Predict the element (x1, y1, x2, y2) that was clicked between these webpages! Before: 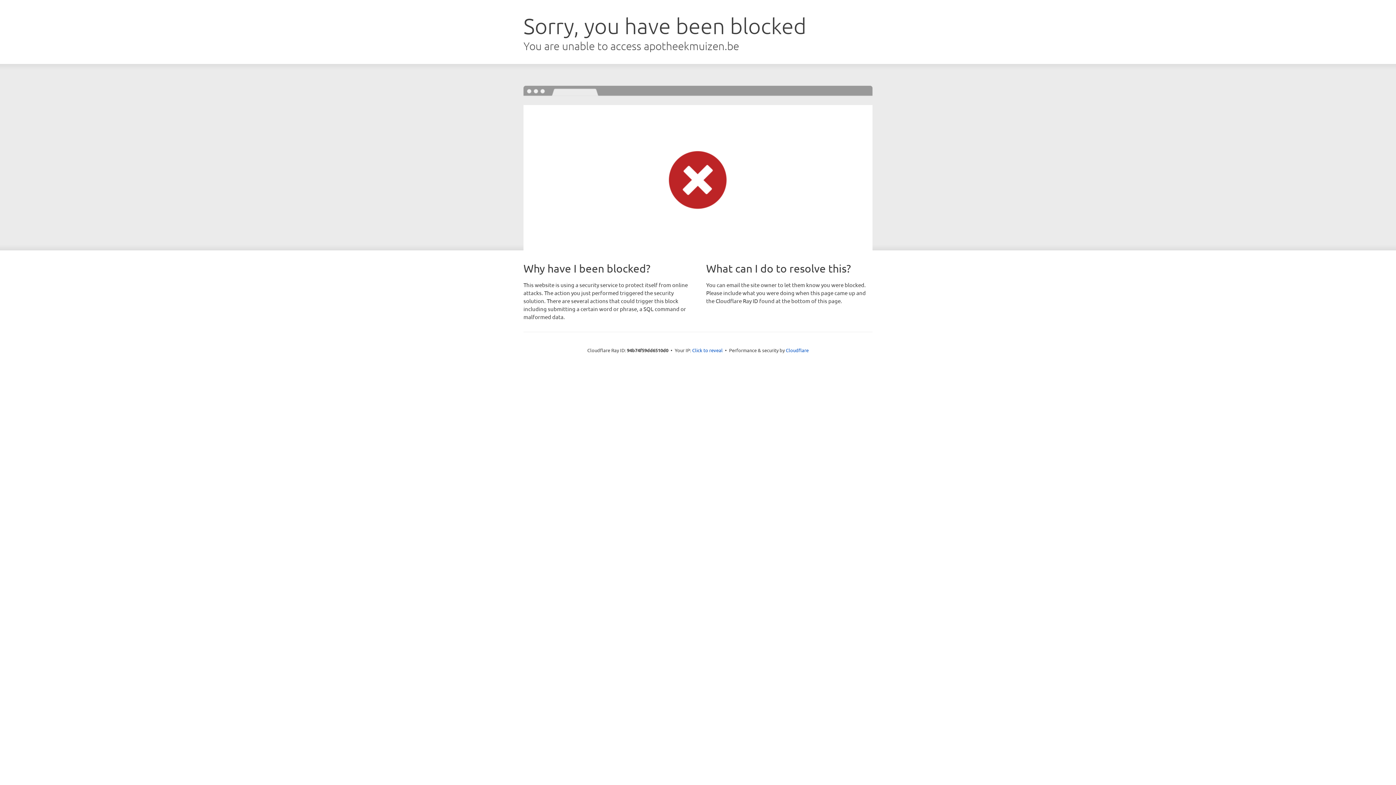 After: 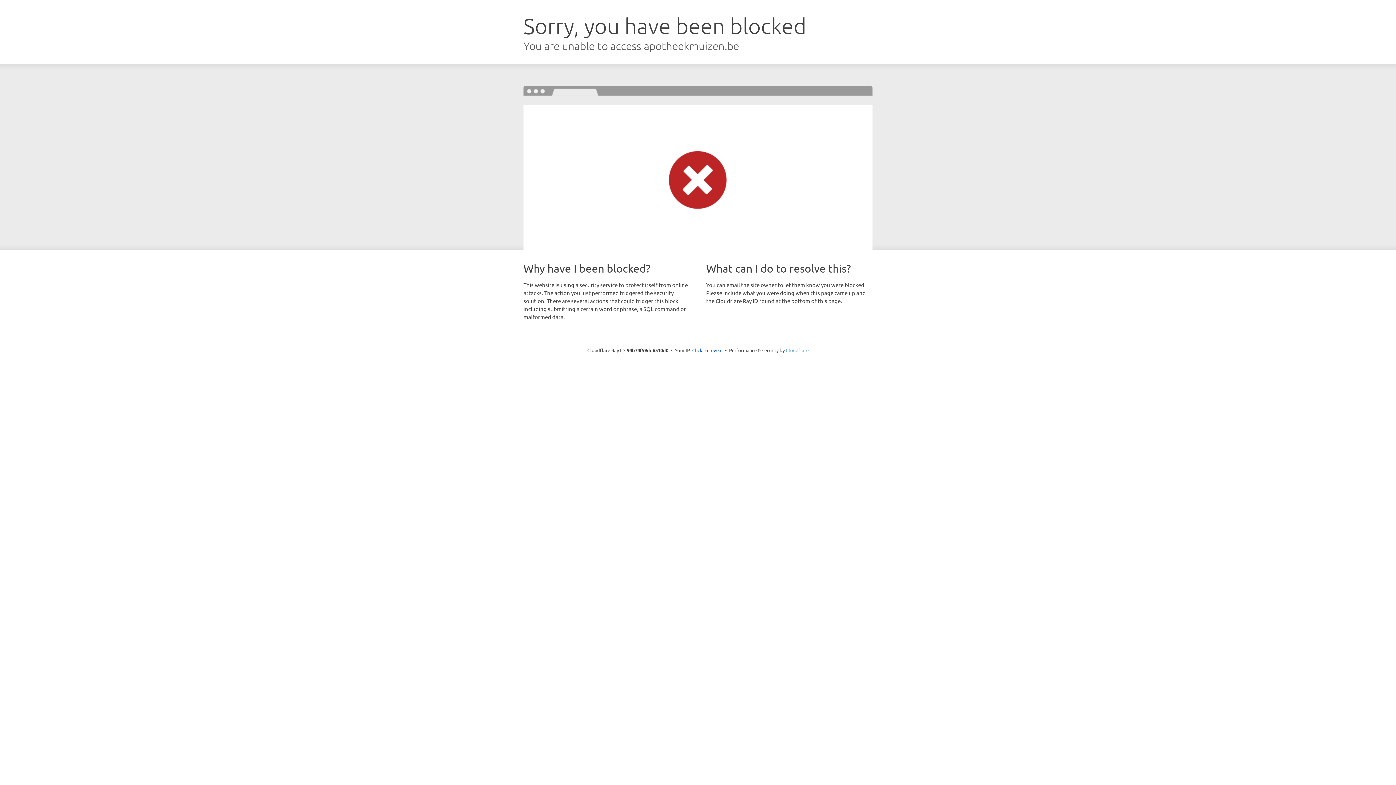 Action: bbox: (786, 347, 808, 353) label: Cloudflare